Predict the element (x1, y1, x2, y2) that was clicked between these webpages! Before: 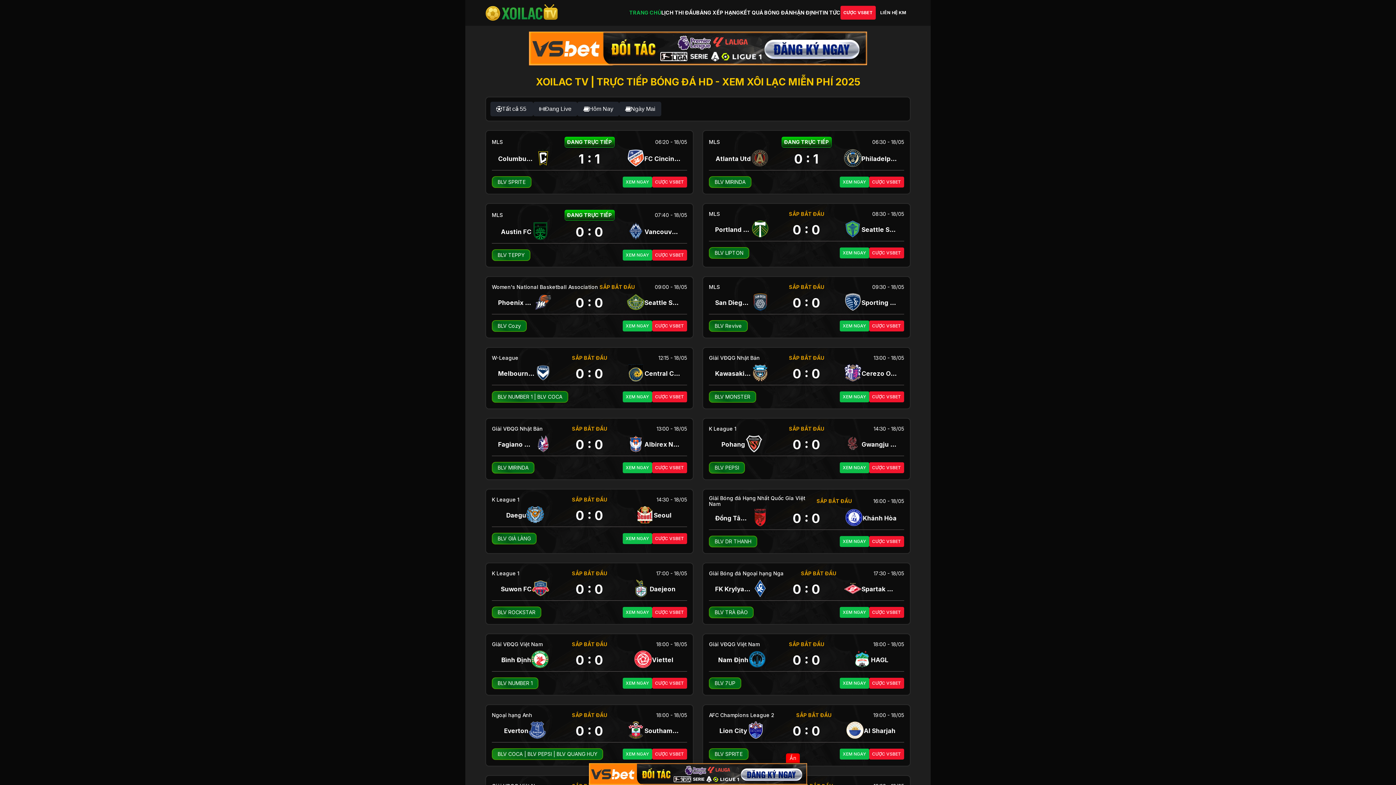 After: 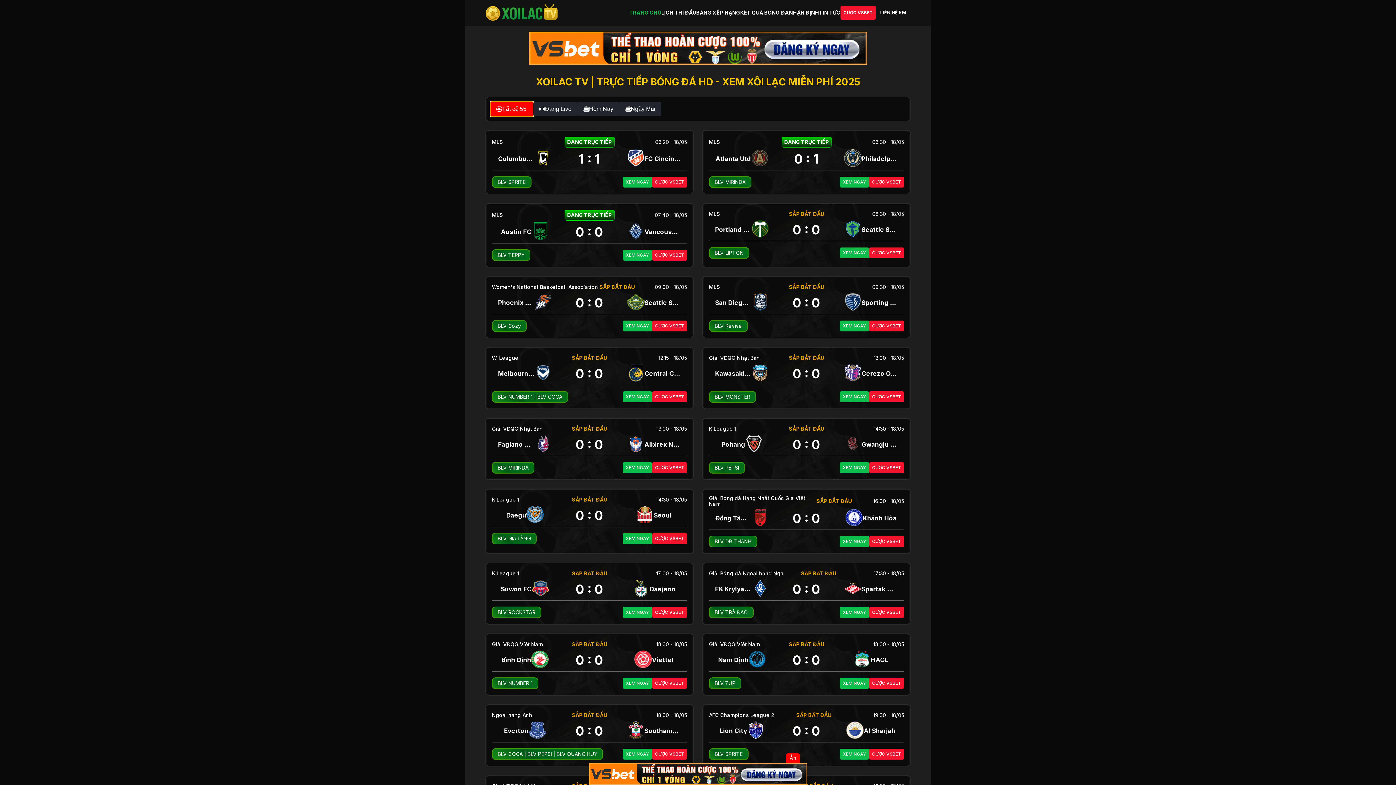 Action: bbox: (490, 101, 533, 116) label: Tất cả
55